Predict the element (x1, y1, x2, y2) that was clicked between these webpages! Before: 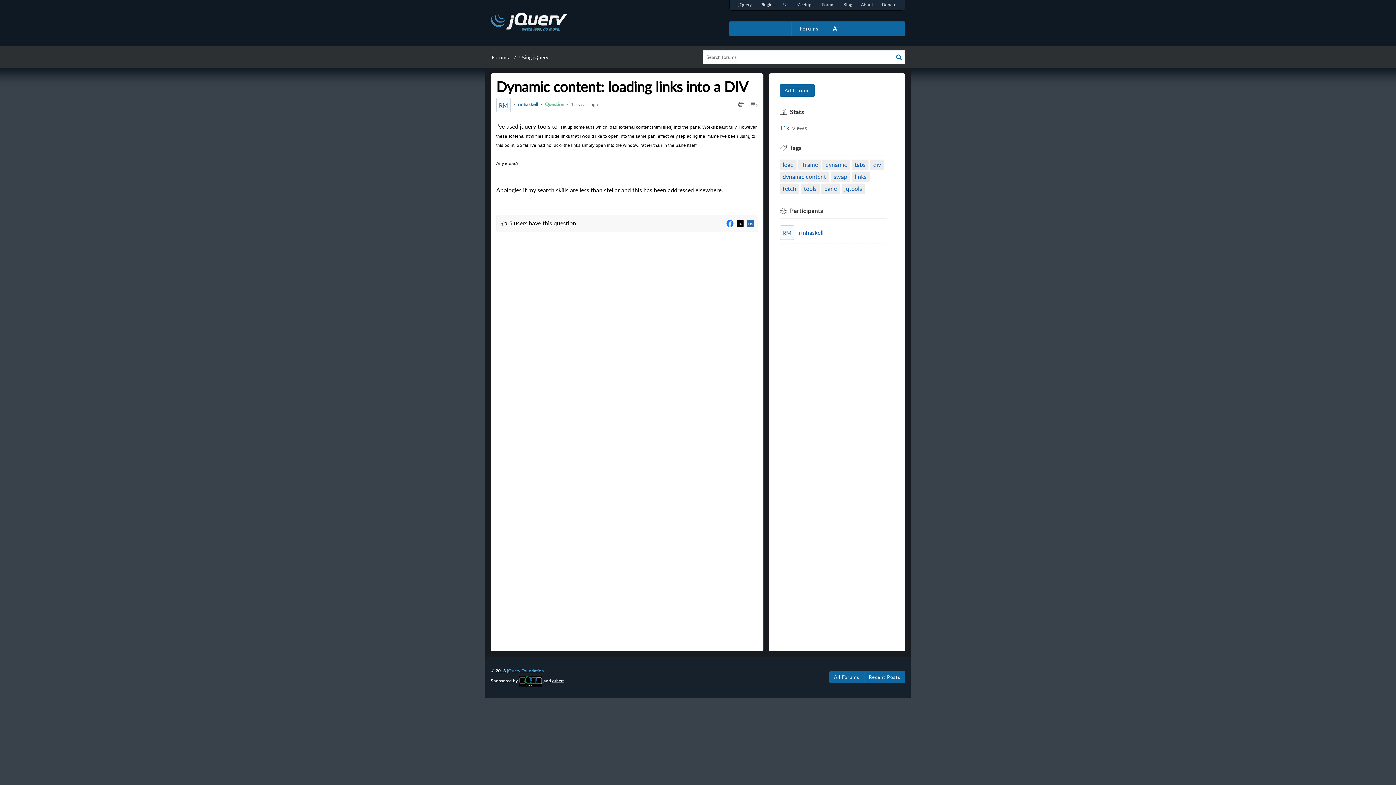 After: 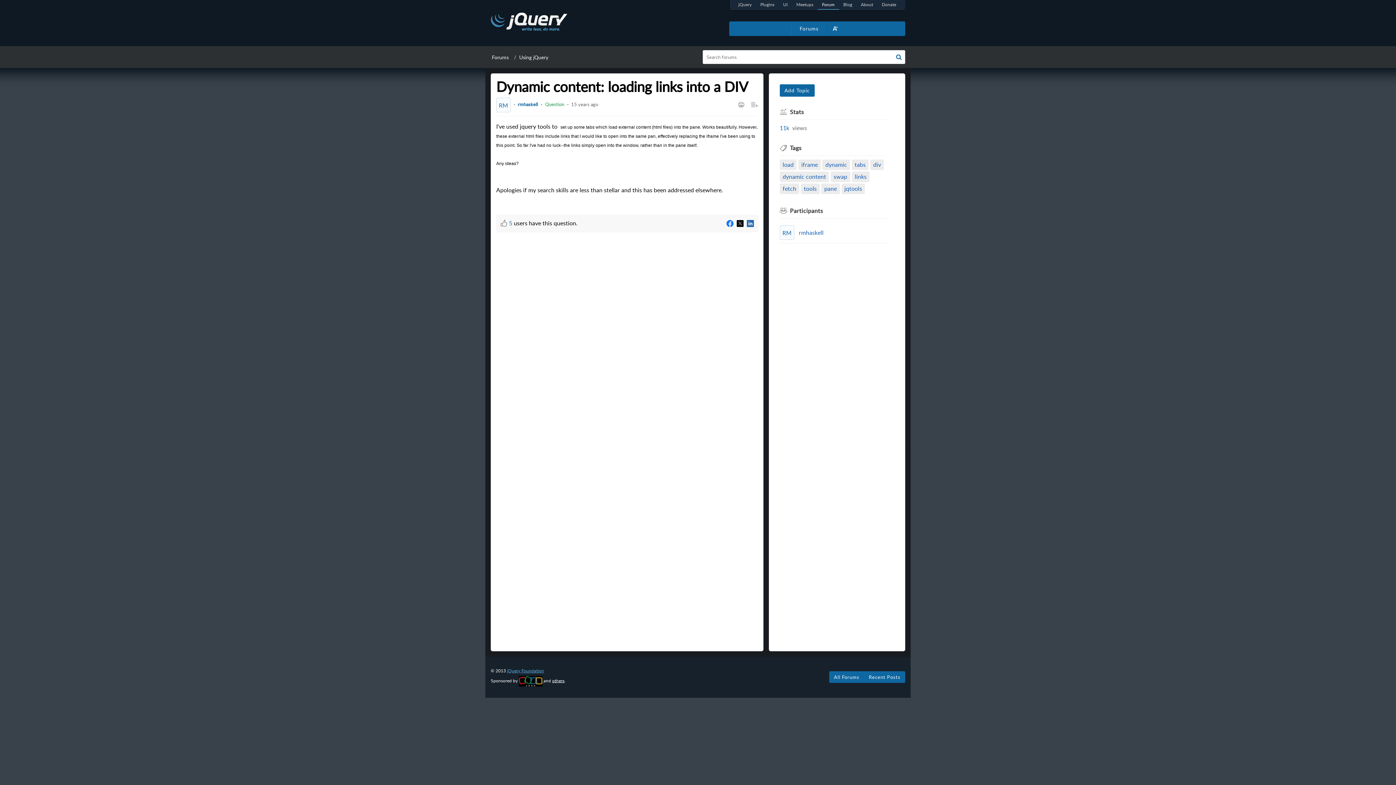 Action: label: Forum bbox: (817, 0, 839, 9)